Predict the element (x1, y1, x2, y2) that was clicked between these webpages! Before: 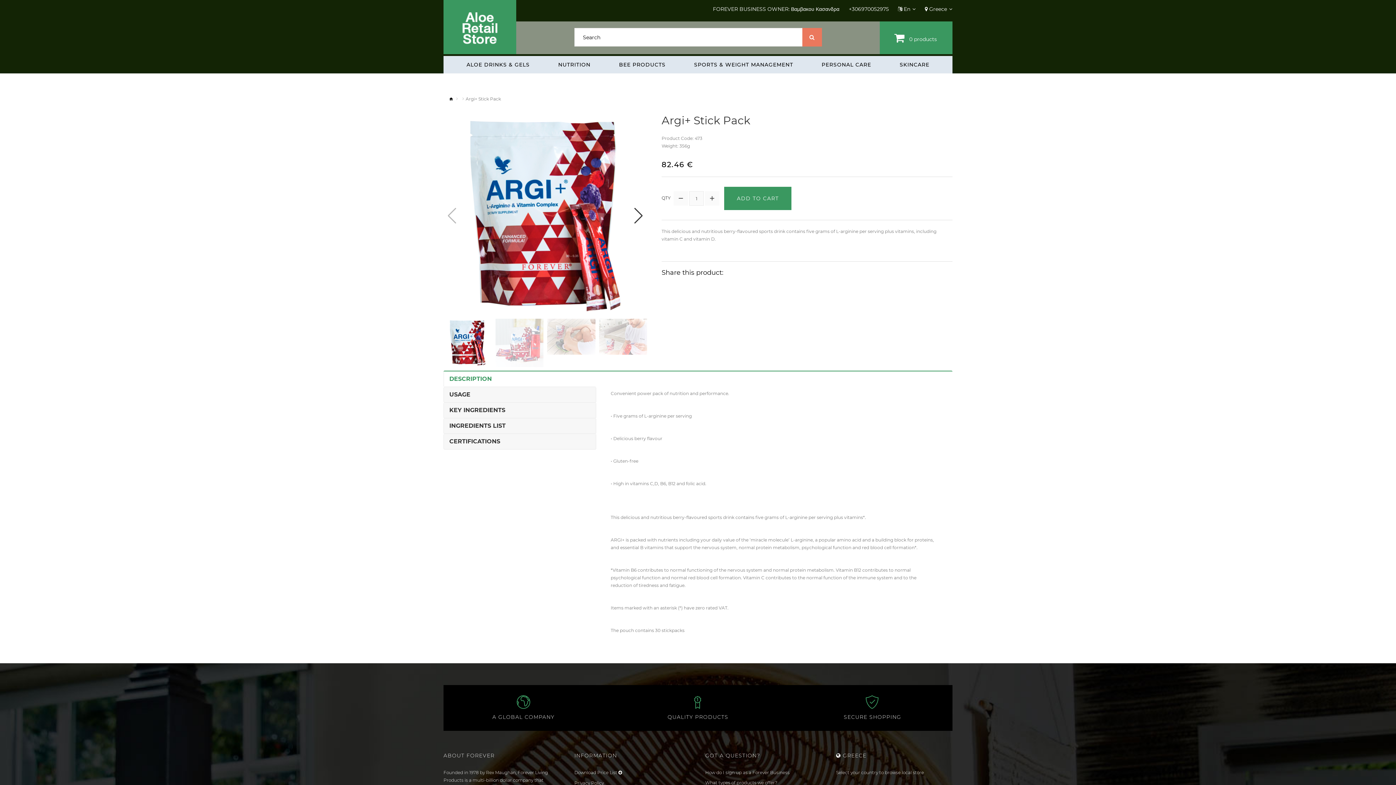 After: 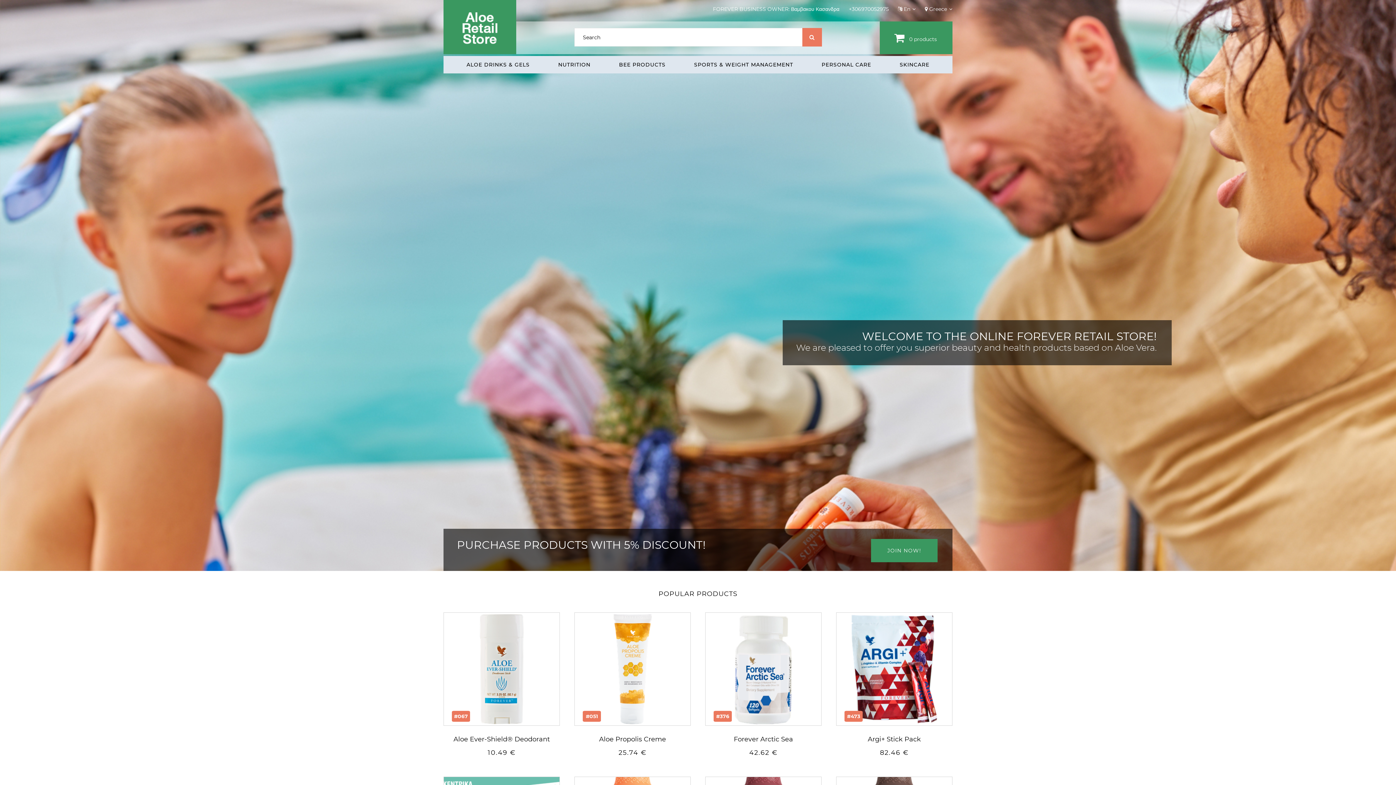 Action: bbox: (802, 28, 822, 46)